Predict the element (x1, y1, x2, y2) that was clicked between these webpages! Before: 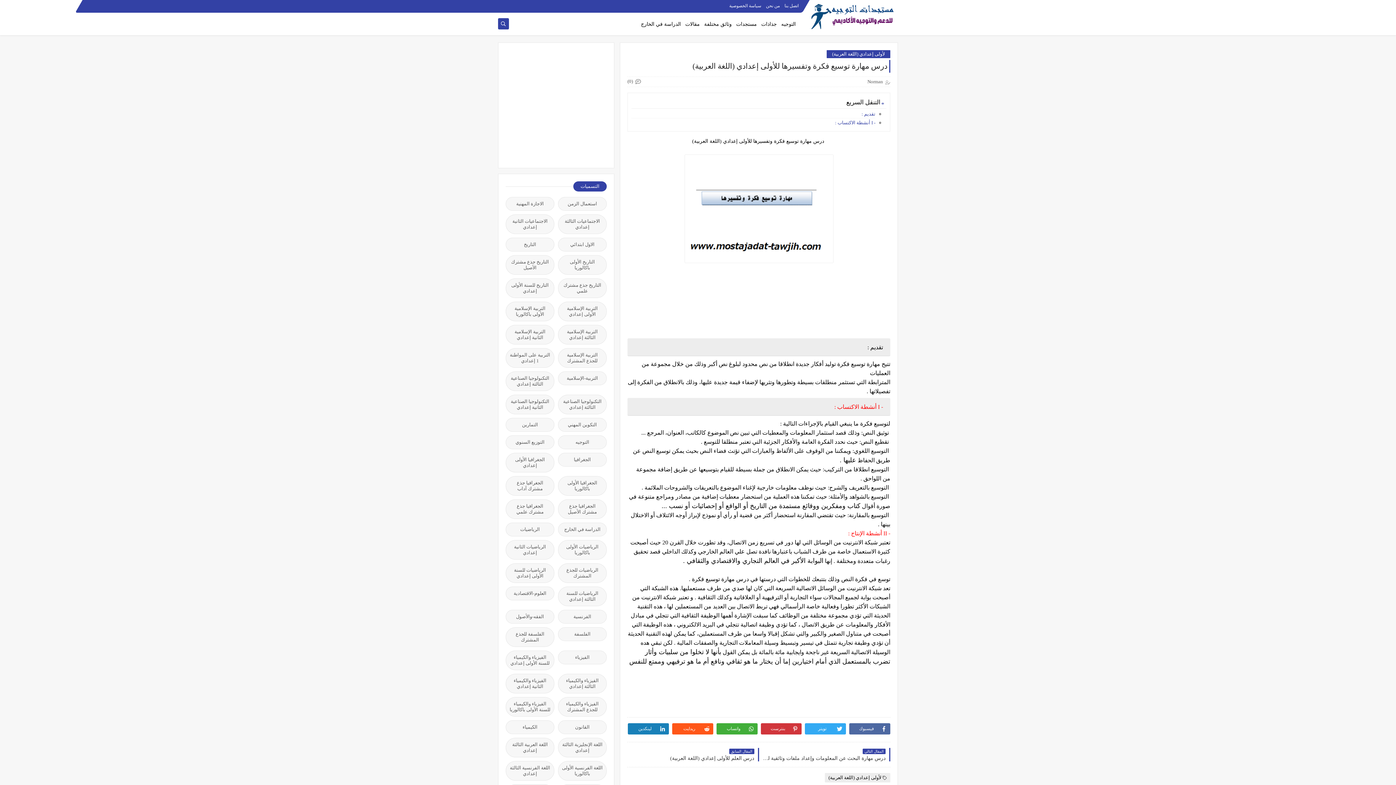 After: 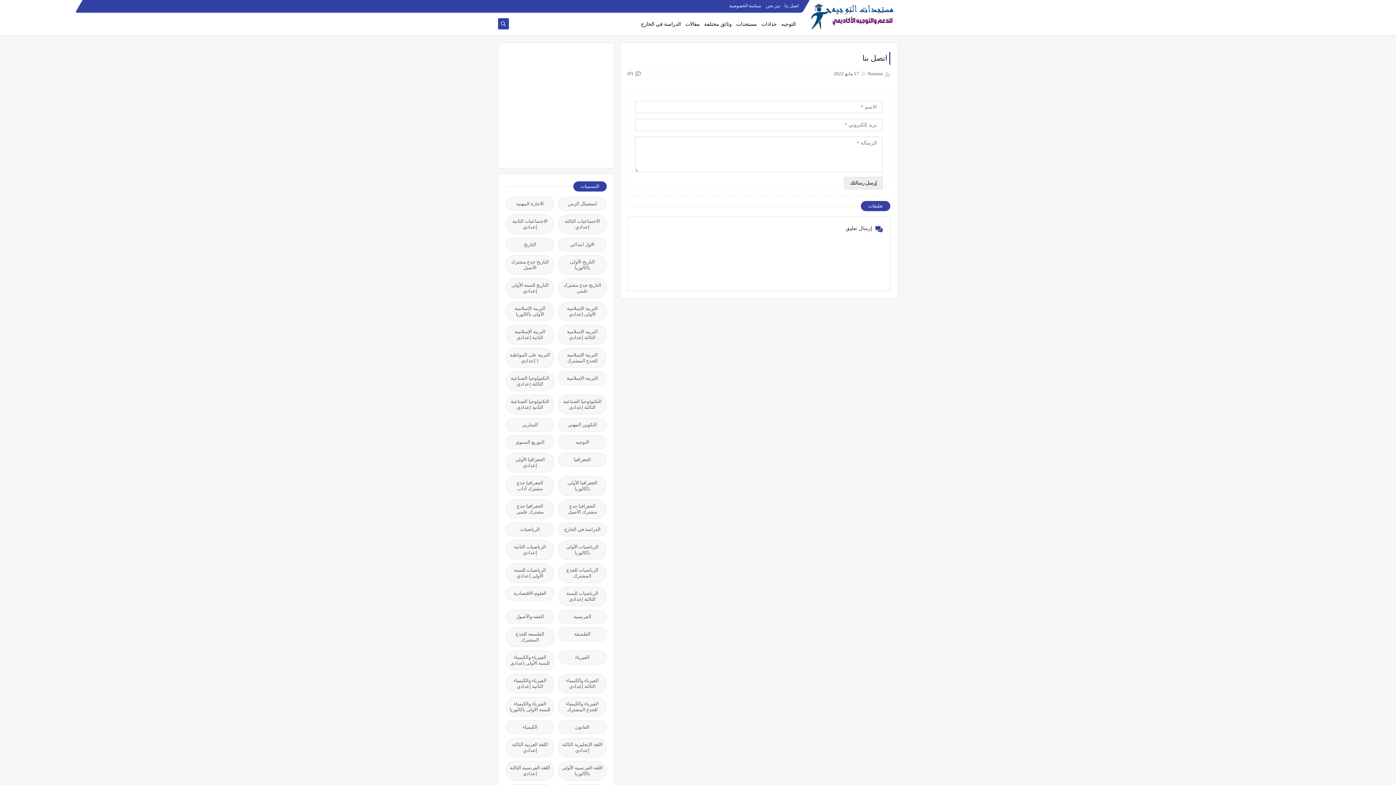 Action: bbox: (784, 3, 798, 8) label: اتصل بنا